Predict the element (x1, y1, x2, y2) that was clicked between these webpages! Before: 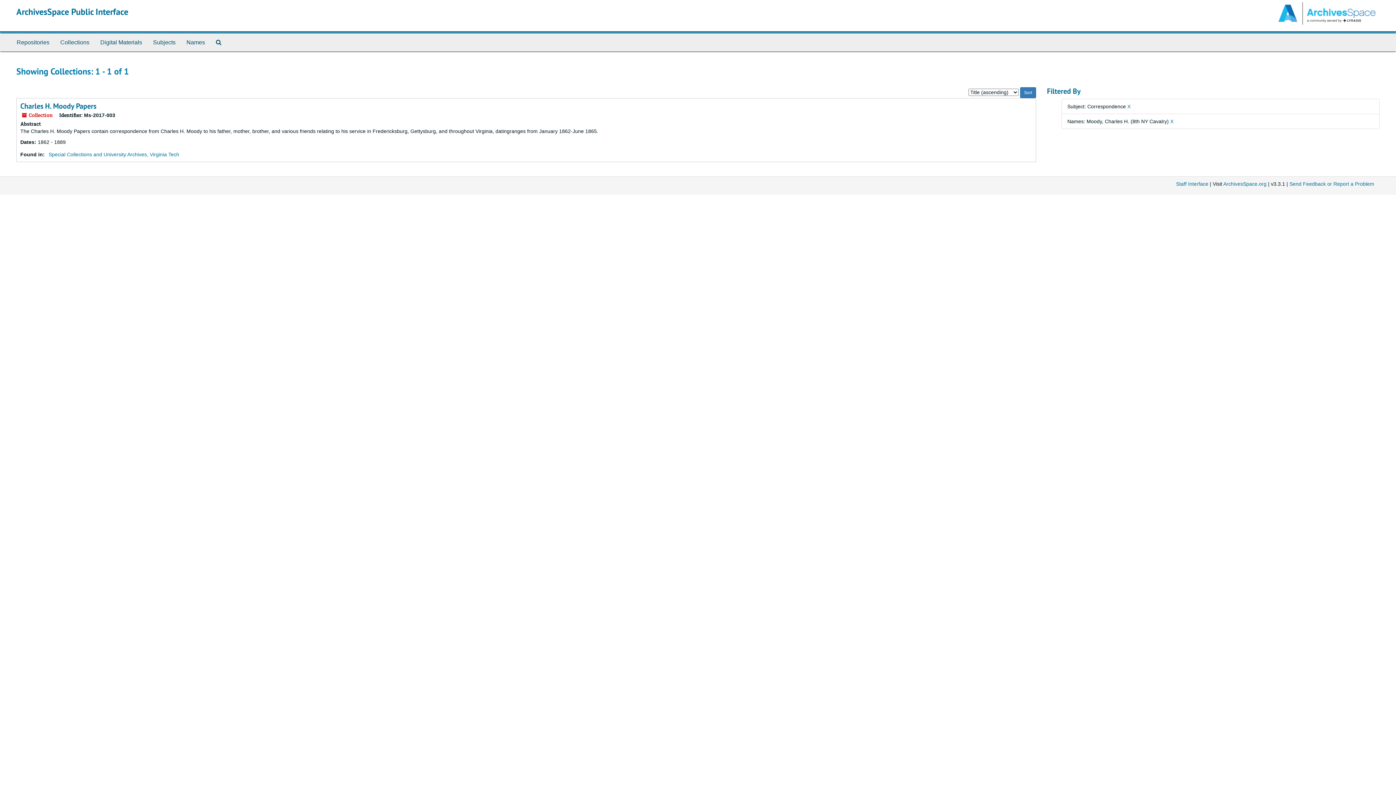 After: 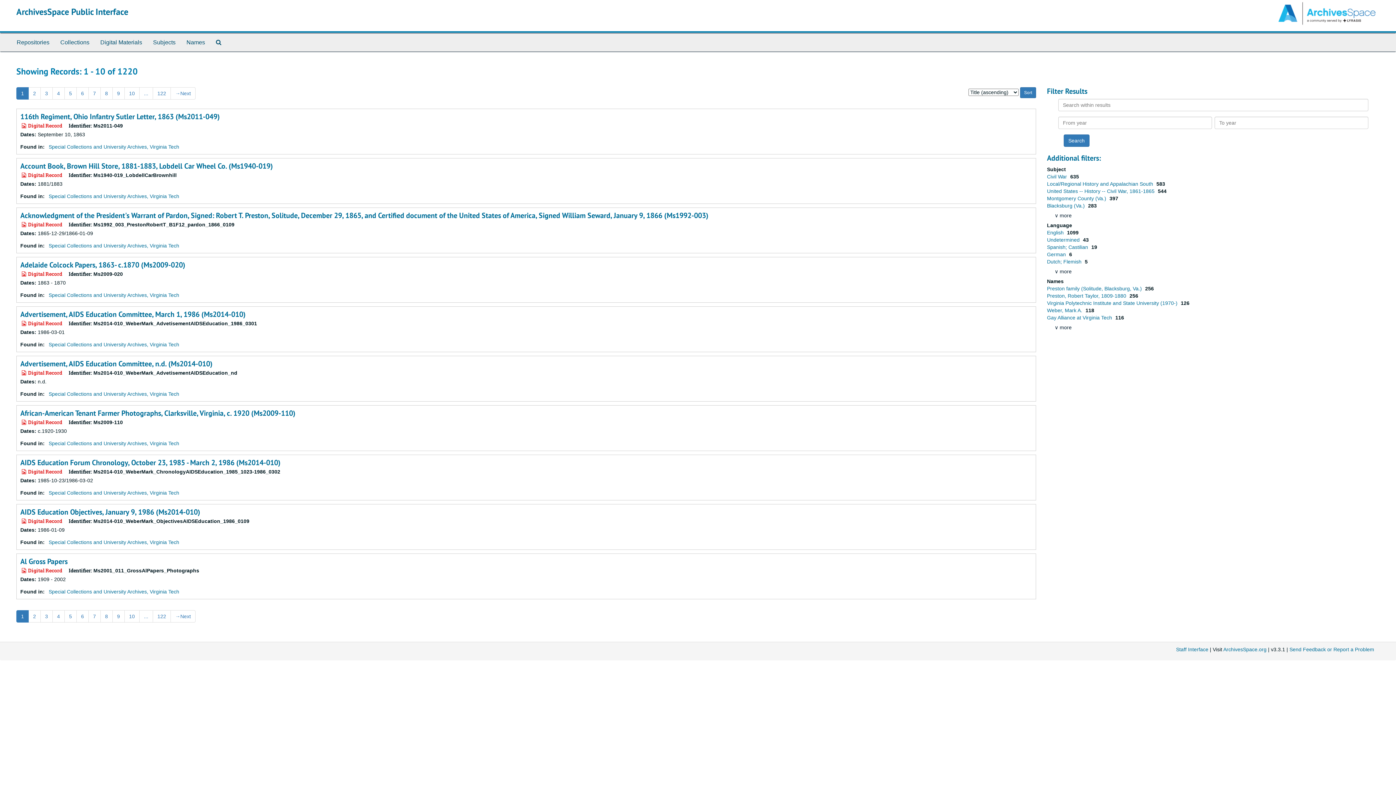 Action: bbox: (94, 33, 147, 51) label: Digital Materials